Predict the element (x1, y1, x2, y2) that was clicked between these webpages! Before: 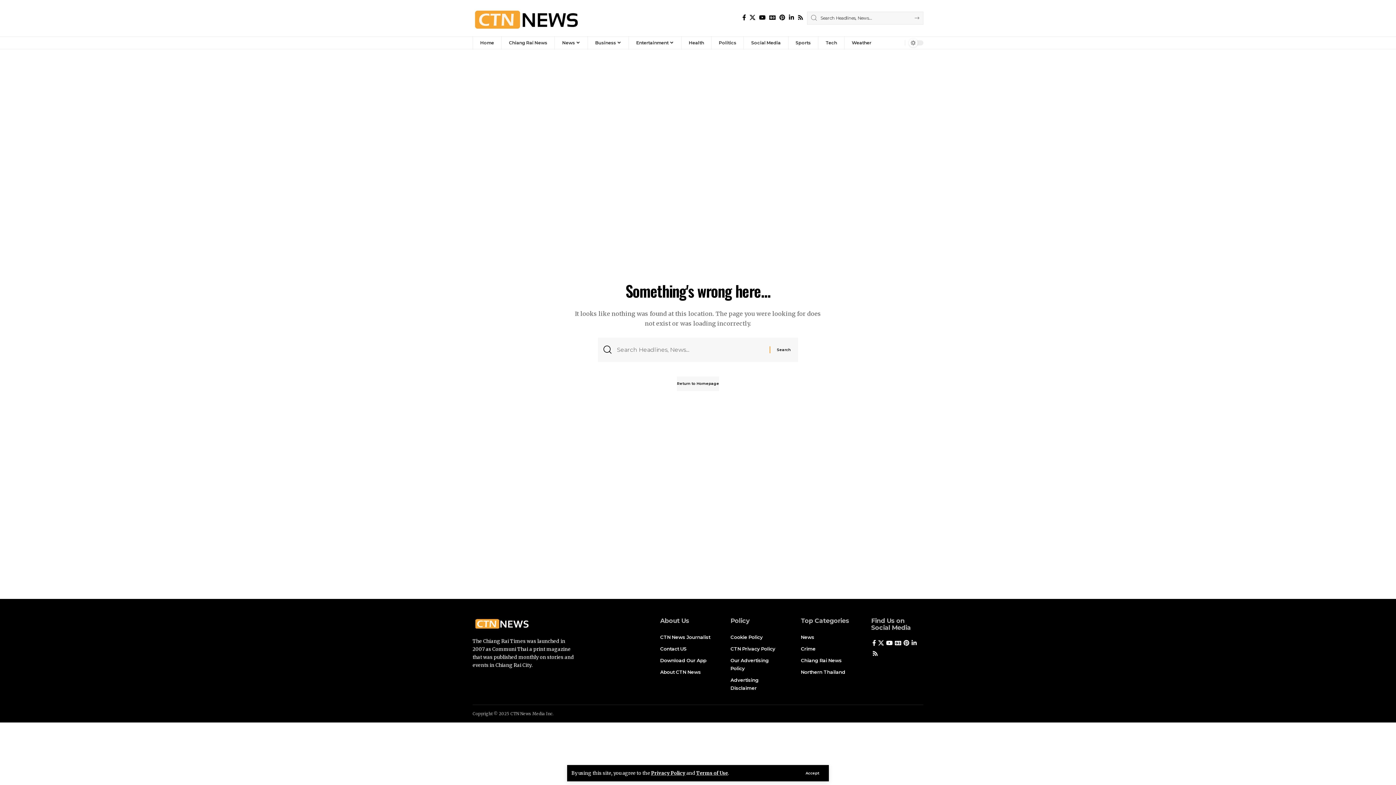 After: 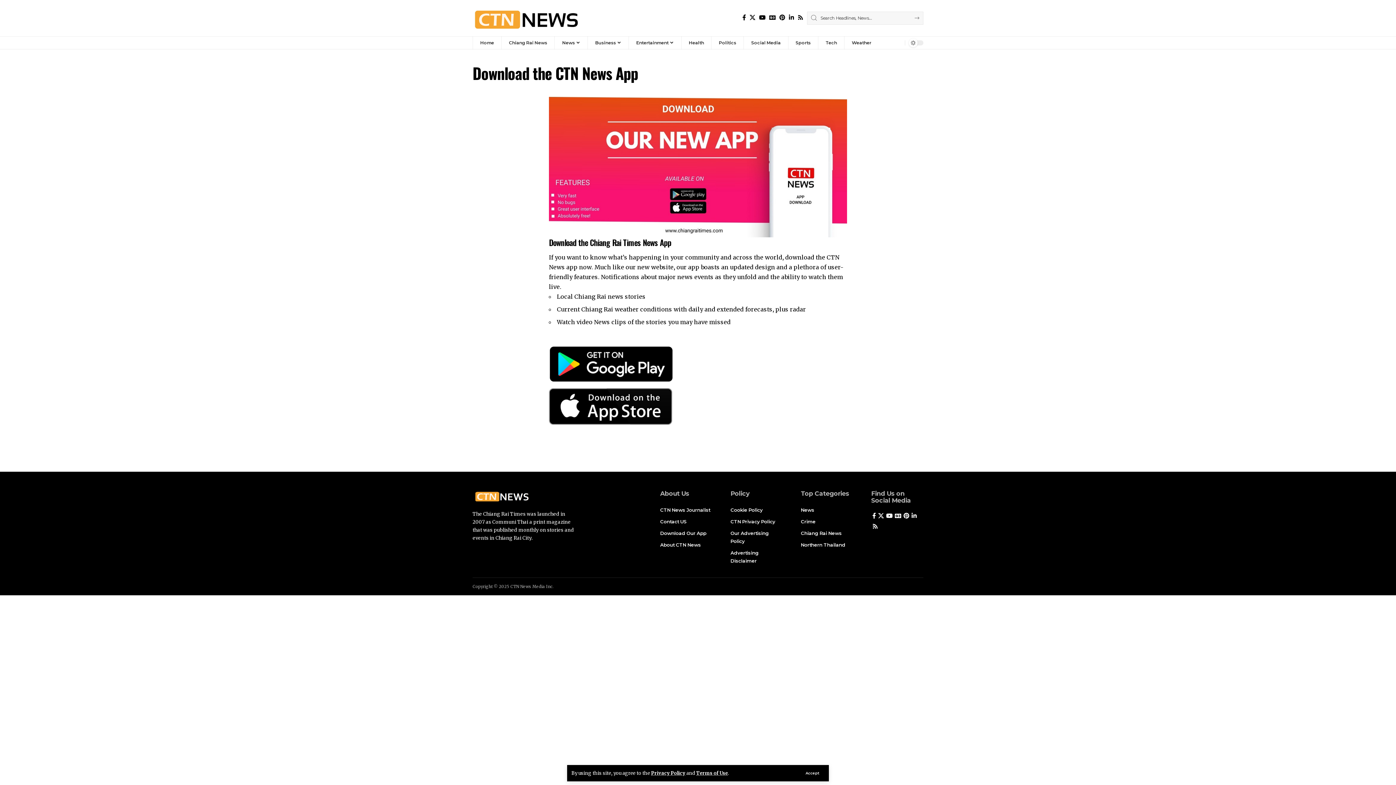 Action: bbox: (660, 654, 712, 666) label: Download Our App